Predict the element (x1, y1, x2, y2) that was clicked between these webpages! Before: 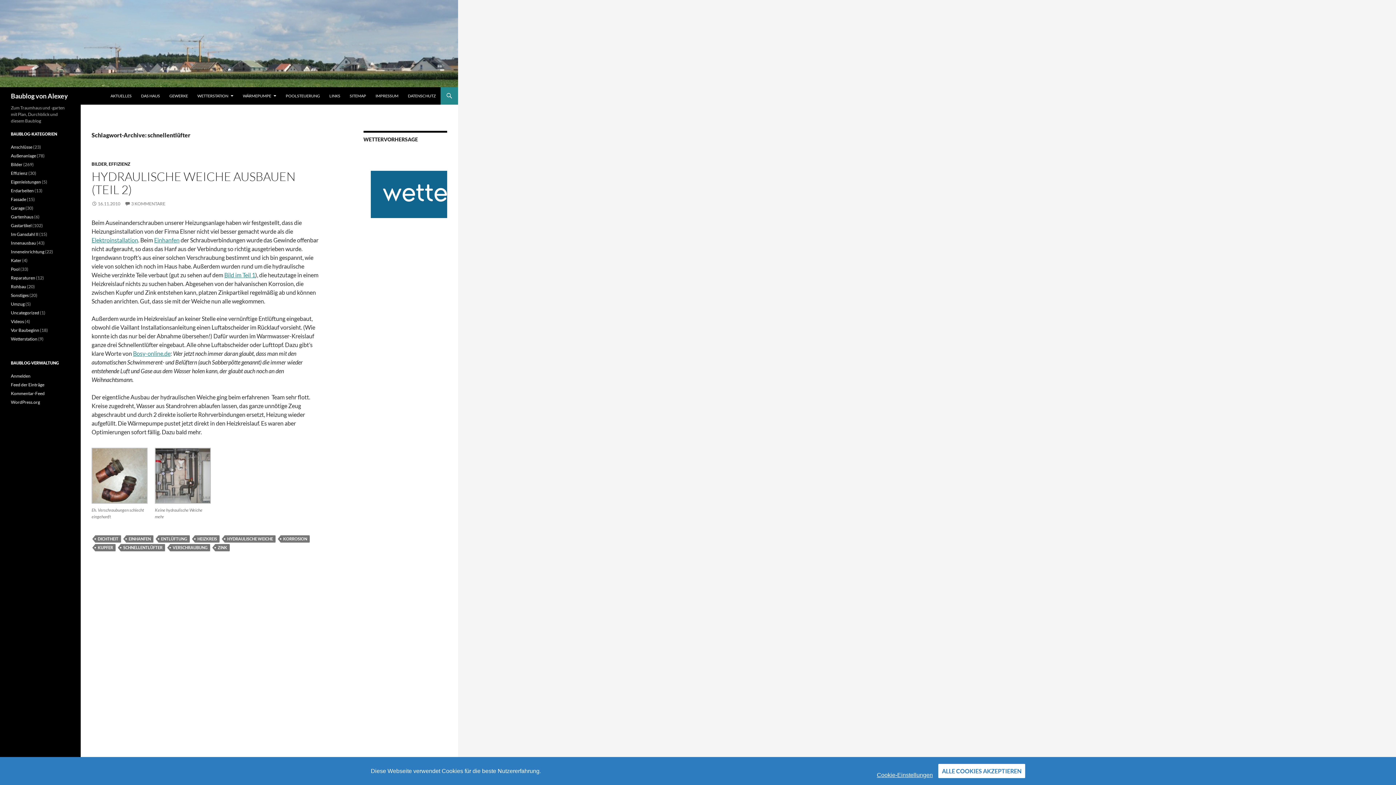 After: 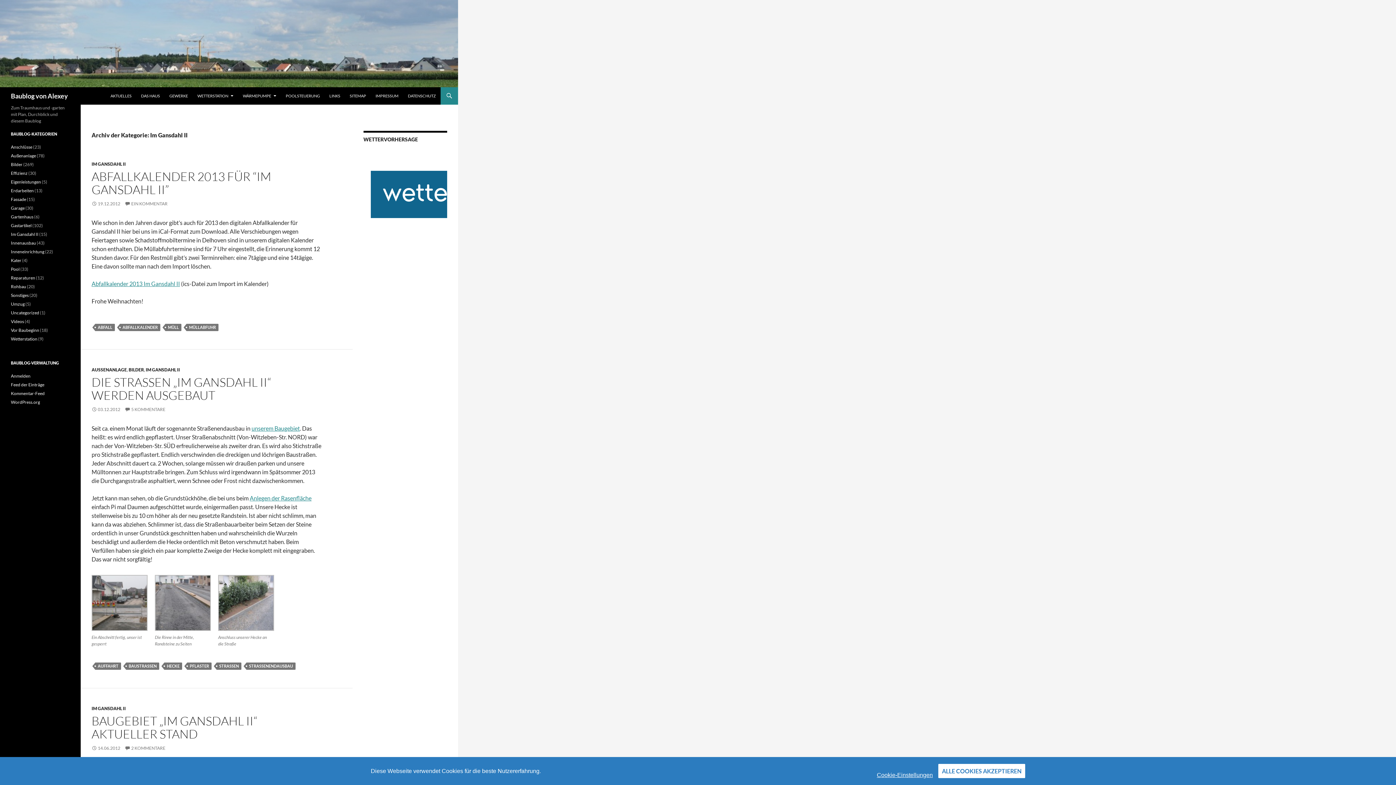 Action: bbox: (10, 231, 38, 237) label: Im Gansdahl II